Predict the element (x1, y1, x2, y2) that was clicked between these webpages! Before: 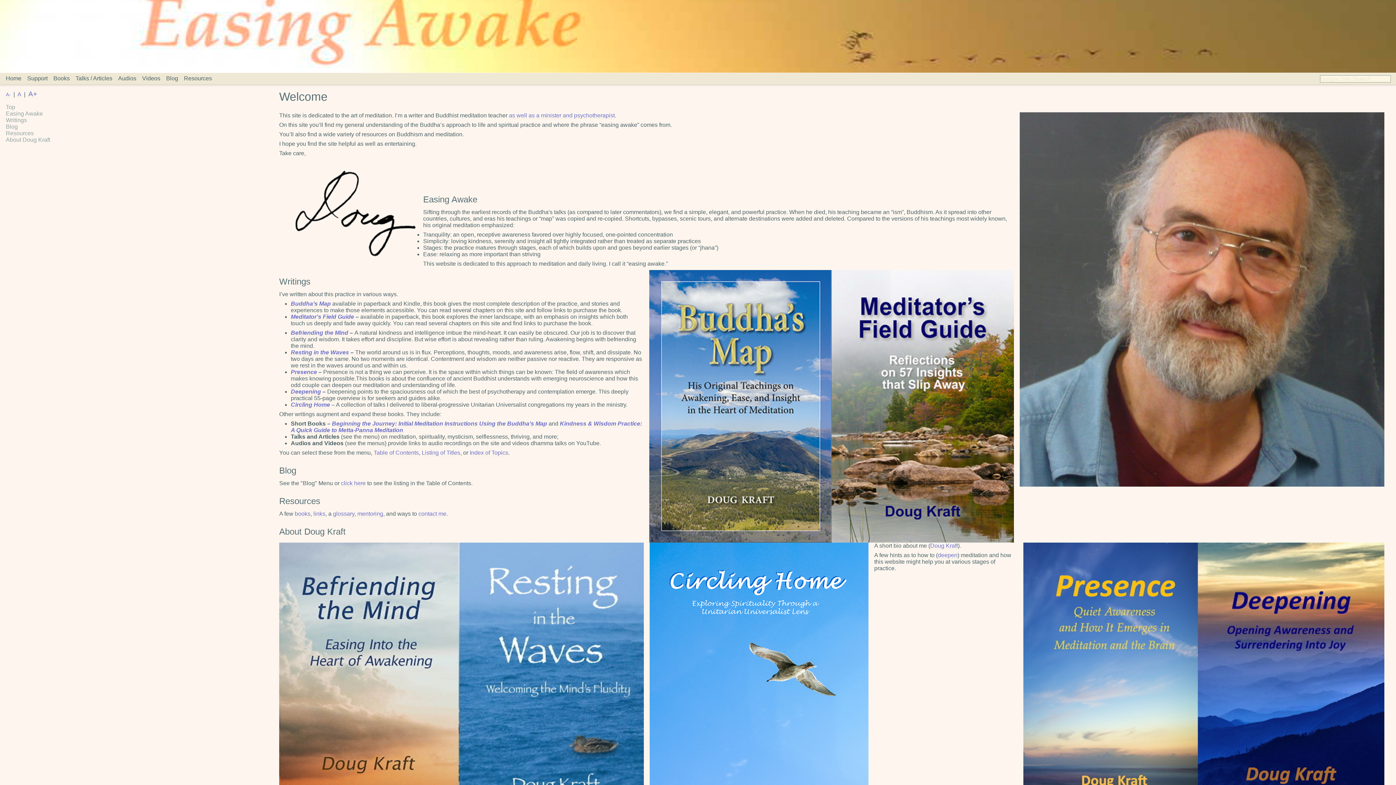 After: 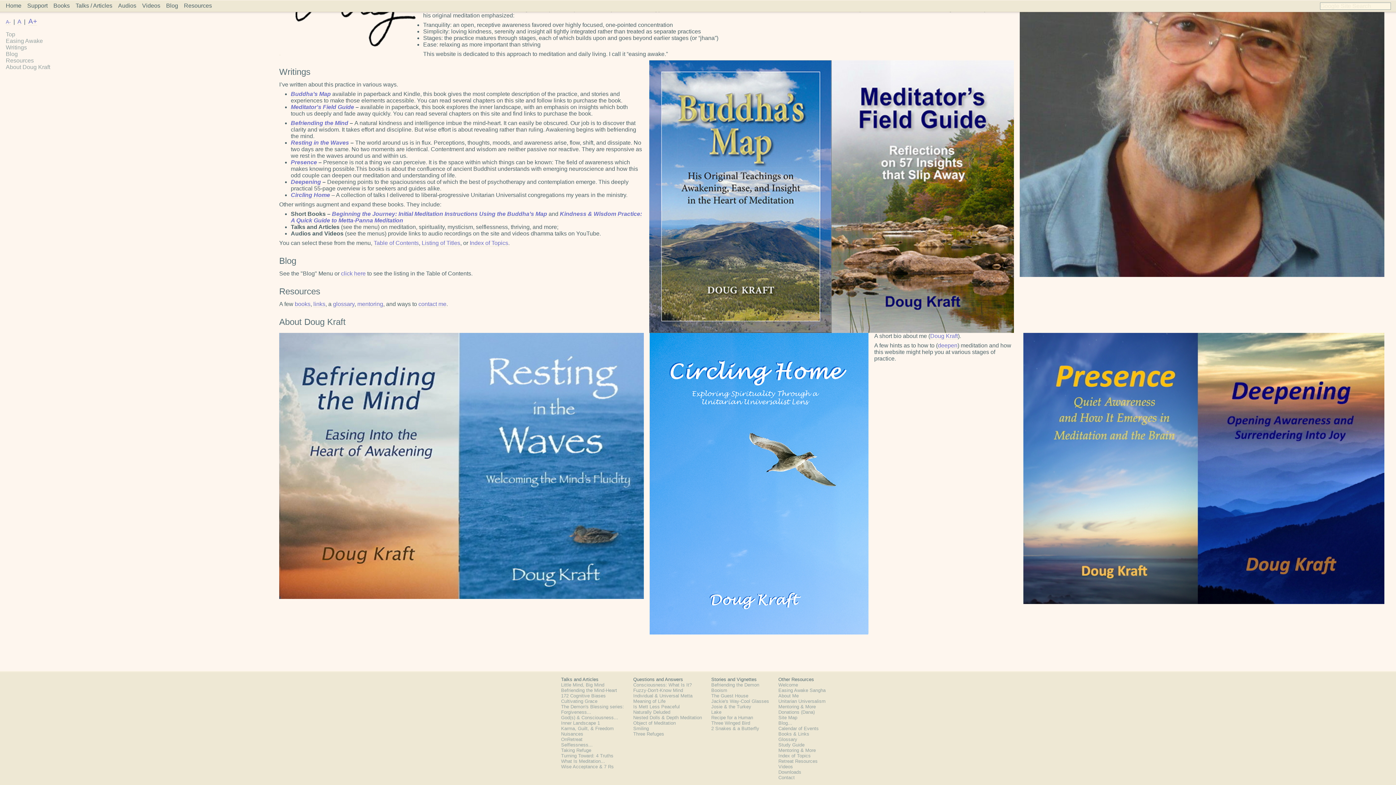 Action: bbox: (5, 117, 26, 123) label: Writings